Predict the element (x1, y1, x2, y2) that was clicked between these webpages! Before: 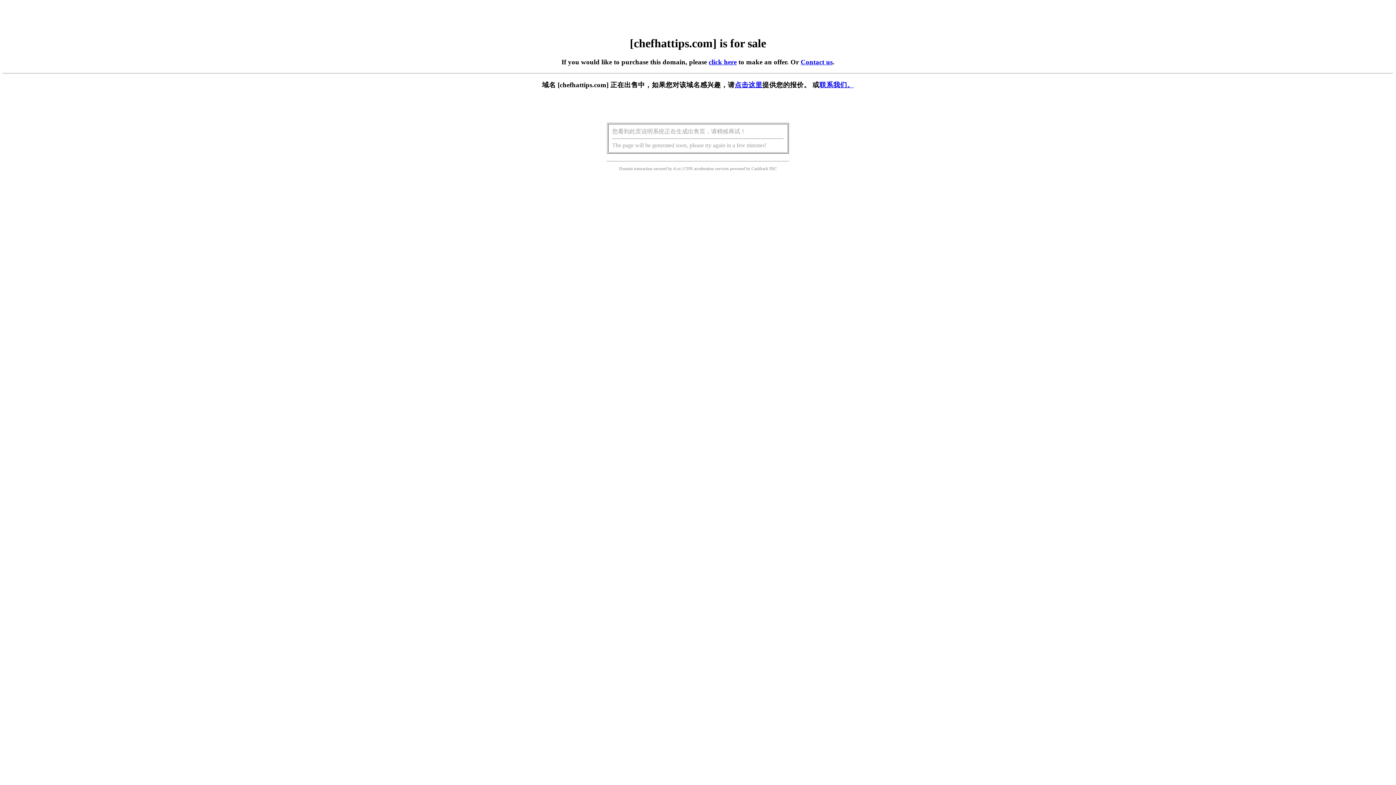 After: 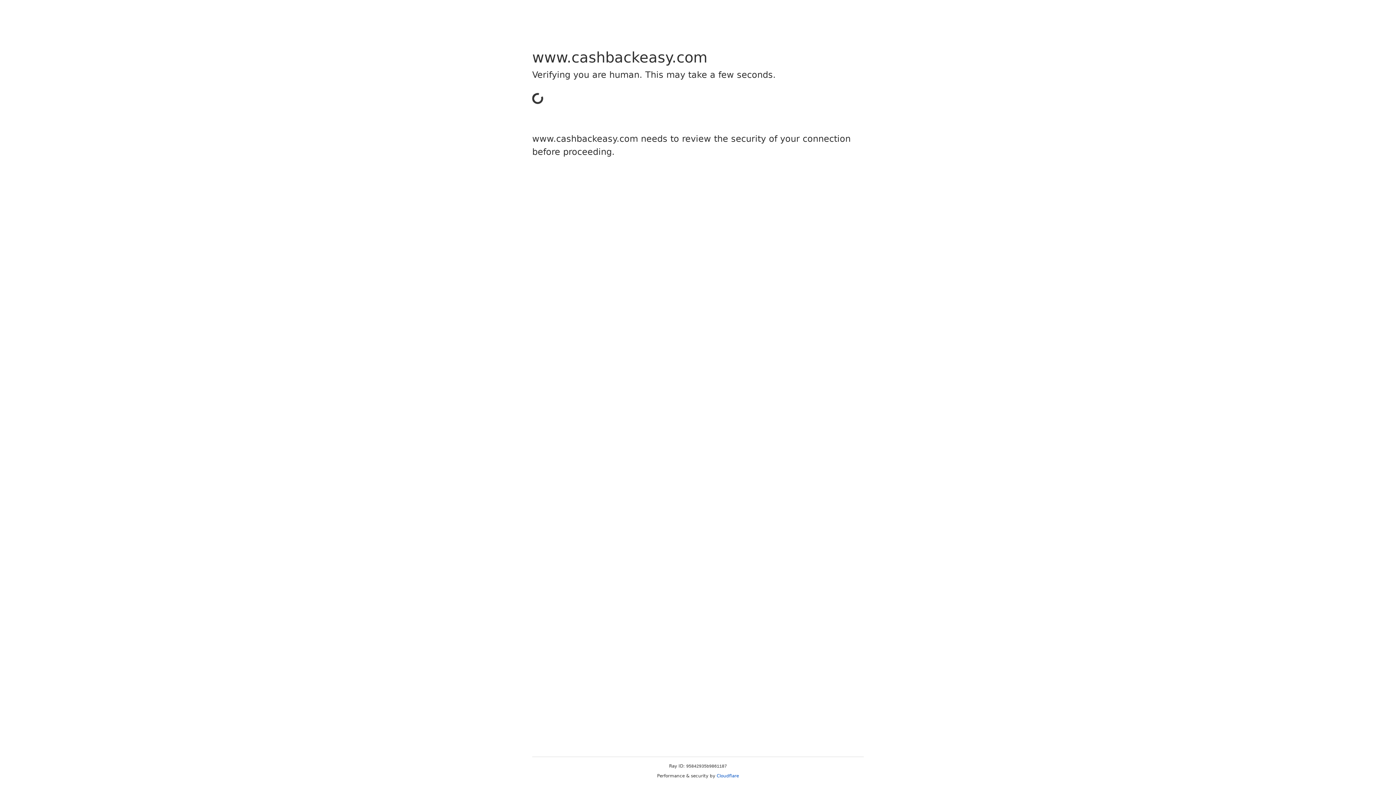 Action: label: Cashback bbox: (751, 166, 768, 171)